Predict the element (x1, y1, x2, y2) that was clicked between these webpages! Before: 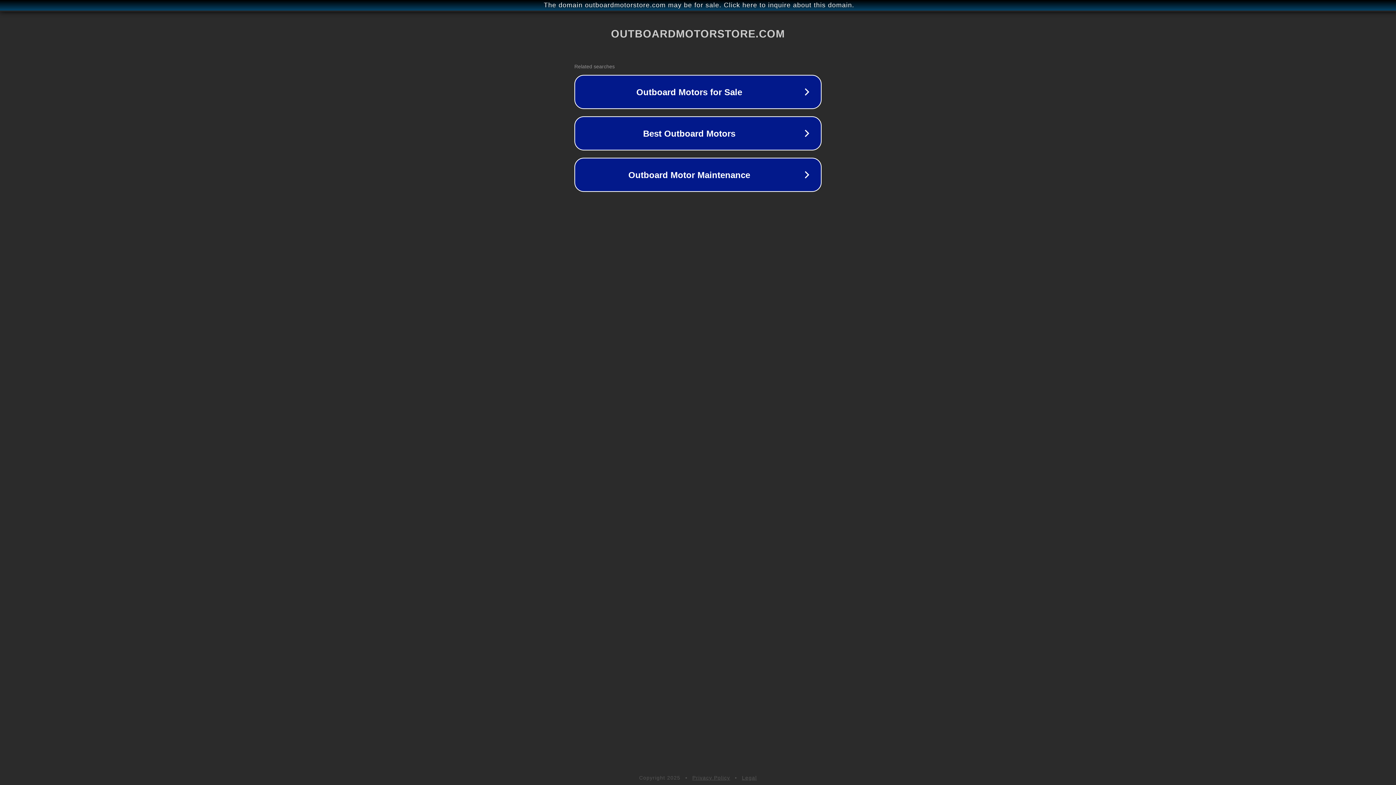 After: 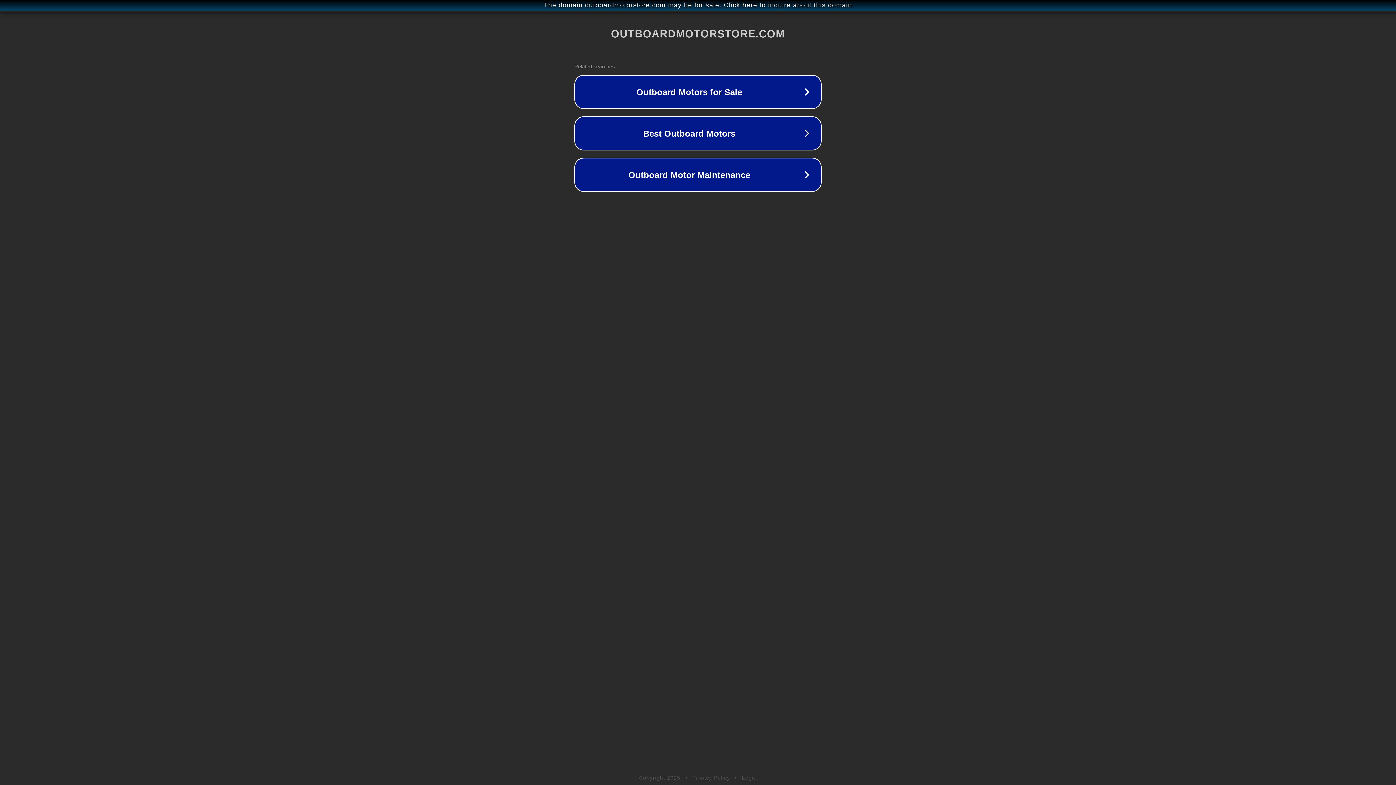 Action: bbox: (692, 775, 730, 781) label: Privacy Policy